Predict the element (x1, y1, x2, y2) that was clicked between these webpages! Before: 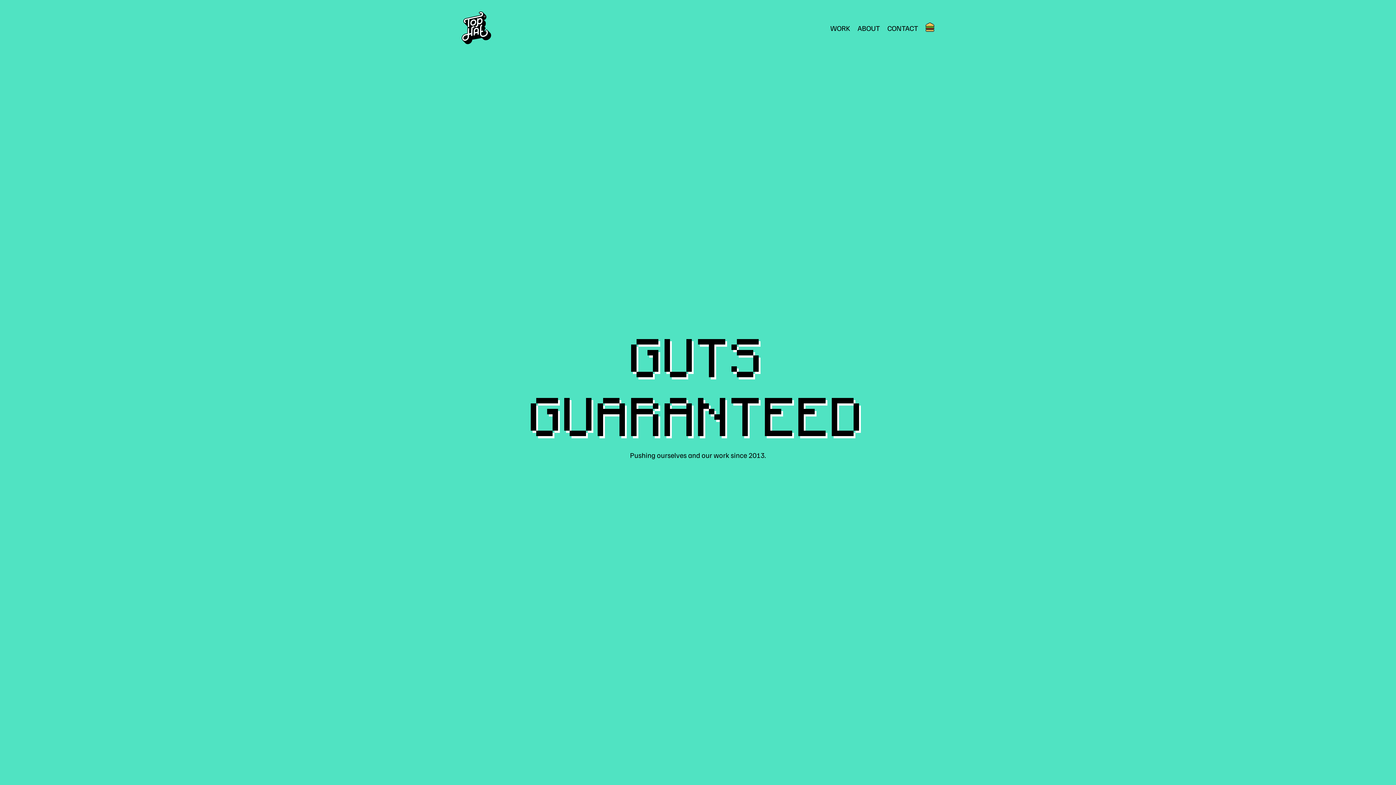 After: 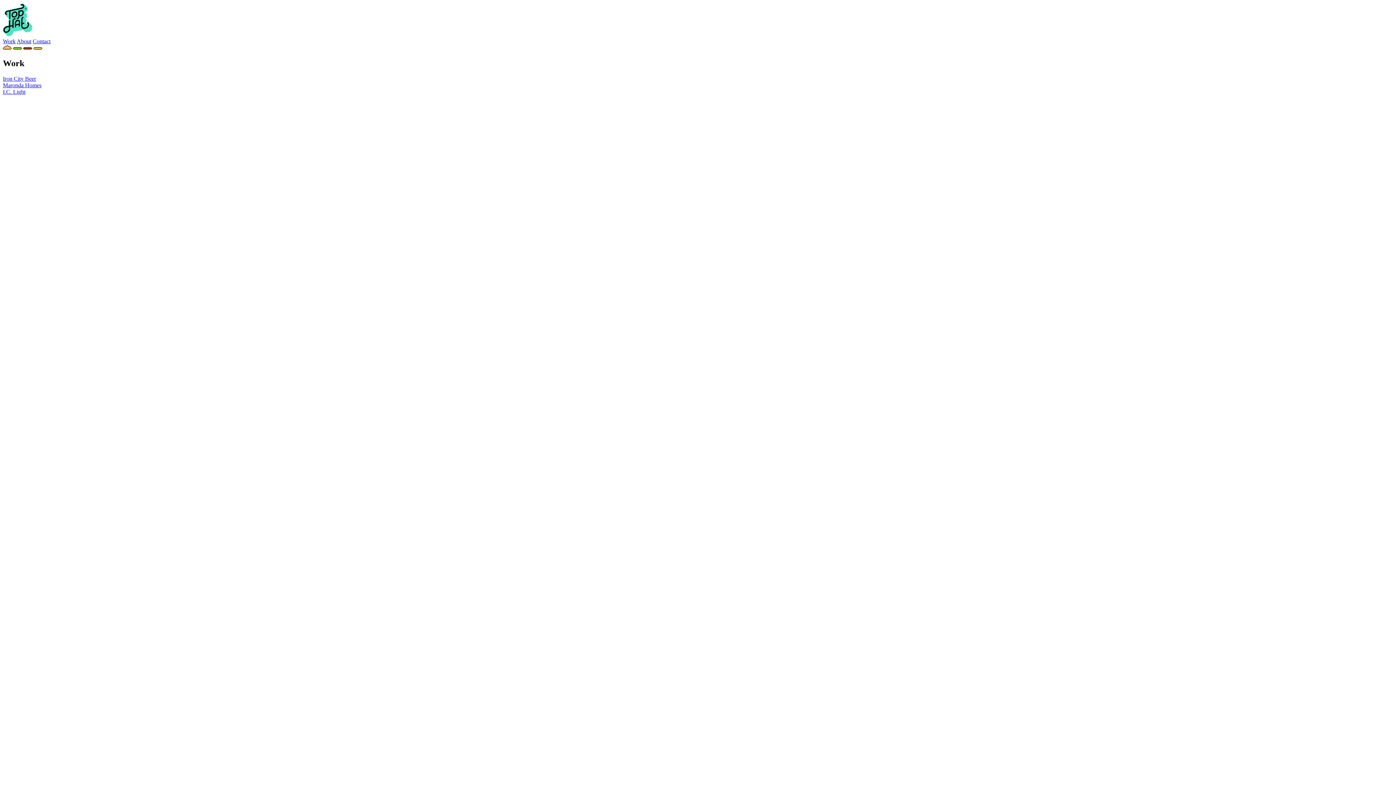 Action: bbox: (830, 24, 850, 31) label: Work